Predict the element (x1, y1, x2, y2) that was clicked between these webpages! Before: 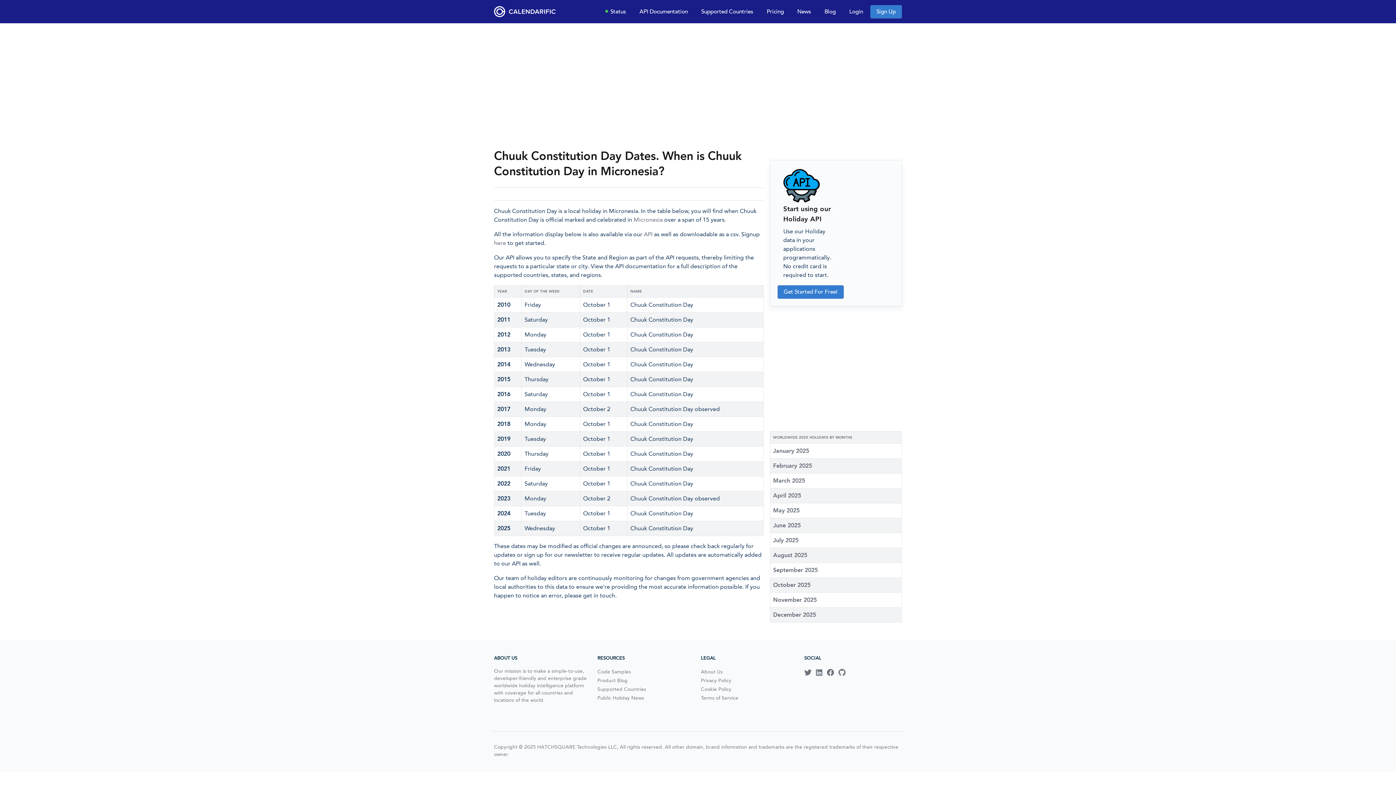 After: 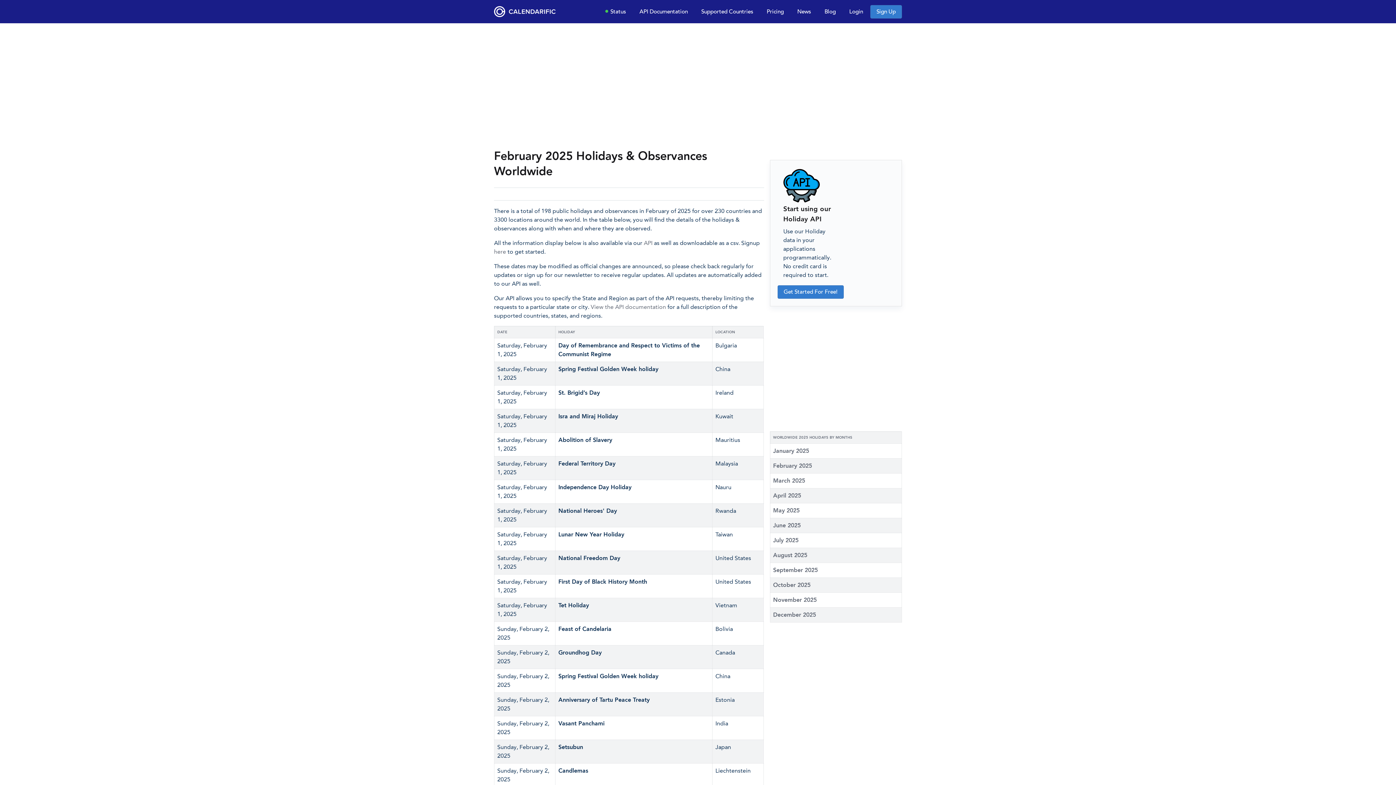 Action: label: February 2025 bbox: (773, 462, 812, 469)